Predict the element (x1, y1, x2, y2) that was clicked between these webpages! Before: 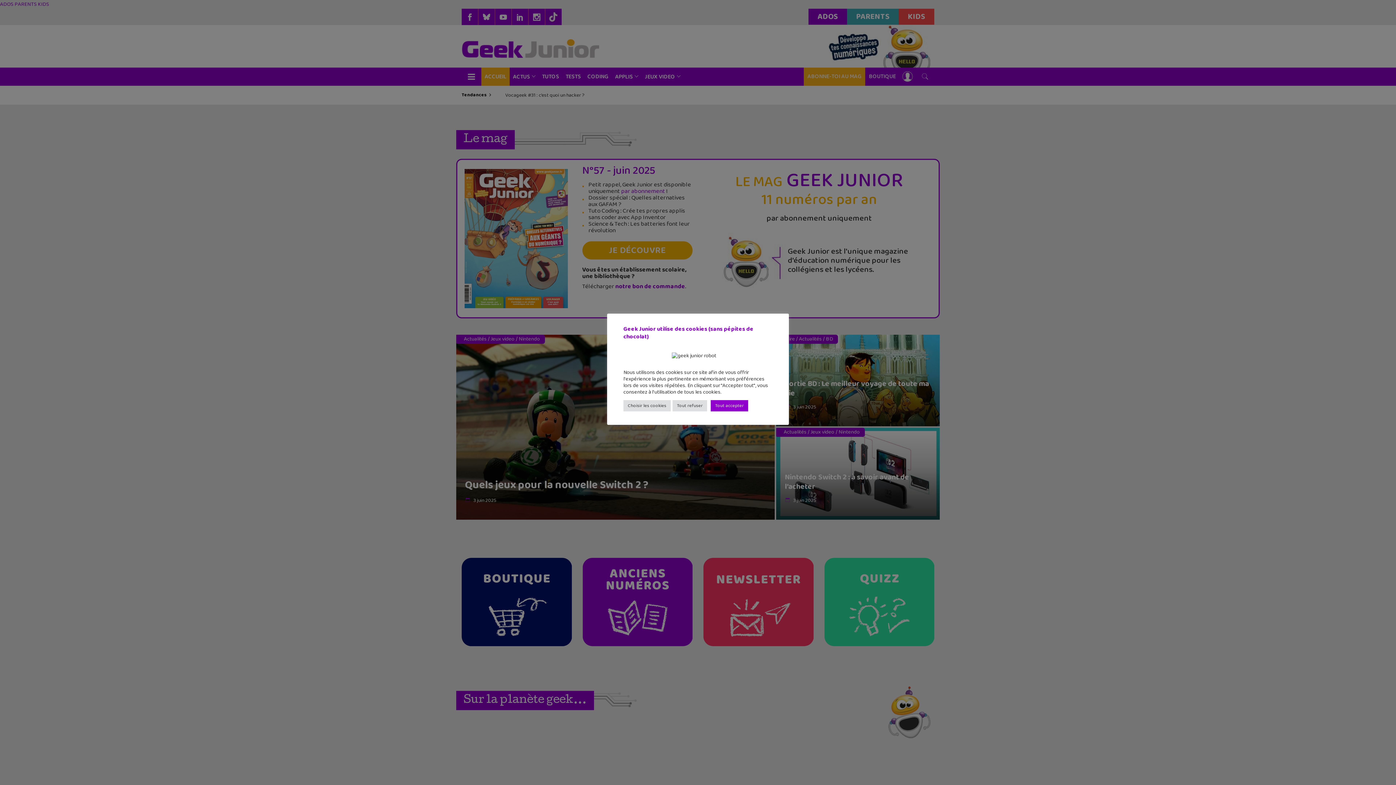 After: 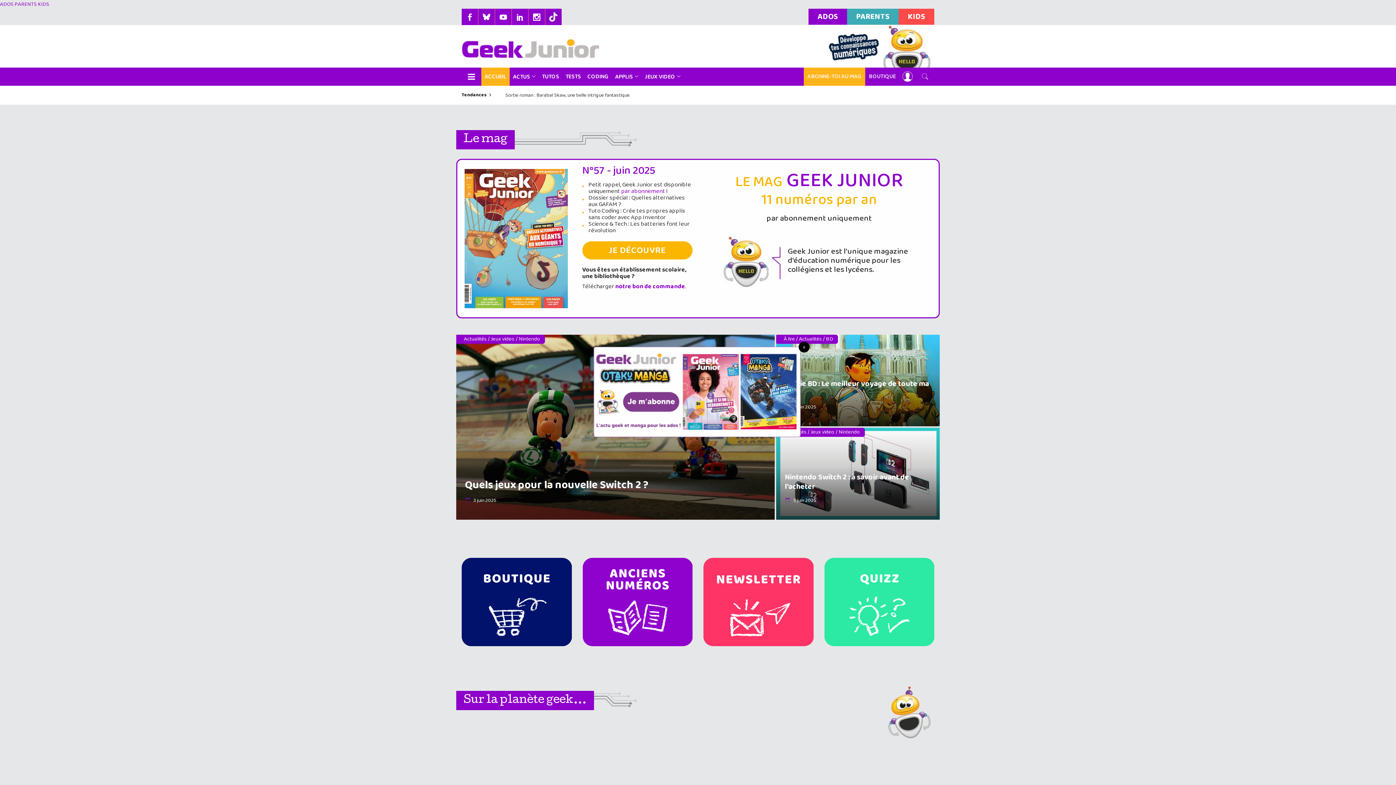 Action: label: Tout accepter bbox: (710, 400, 748, 411)